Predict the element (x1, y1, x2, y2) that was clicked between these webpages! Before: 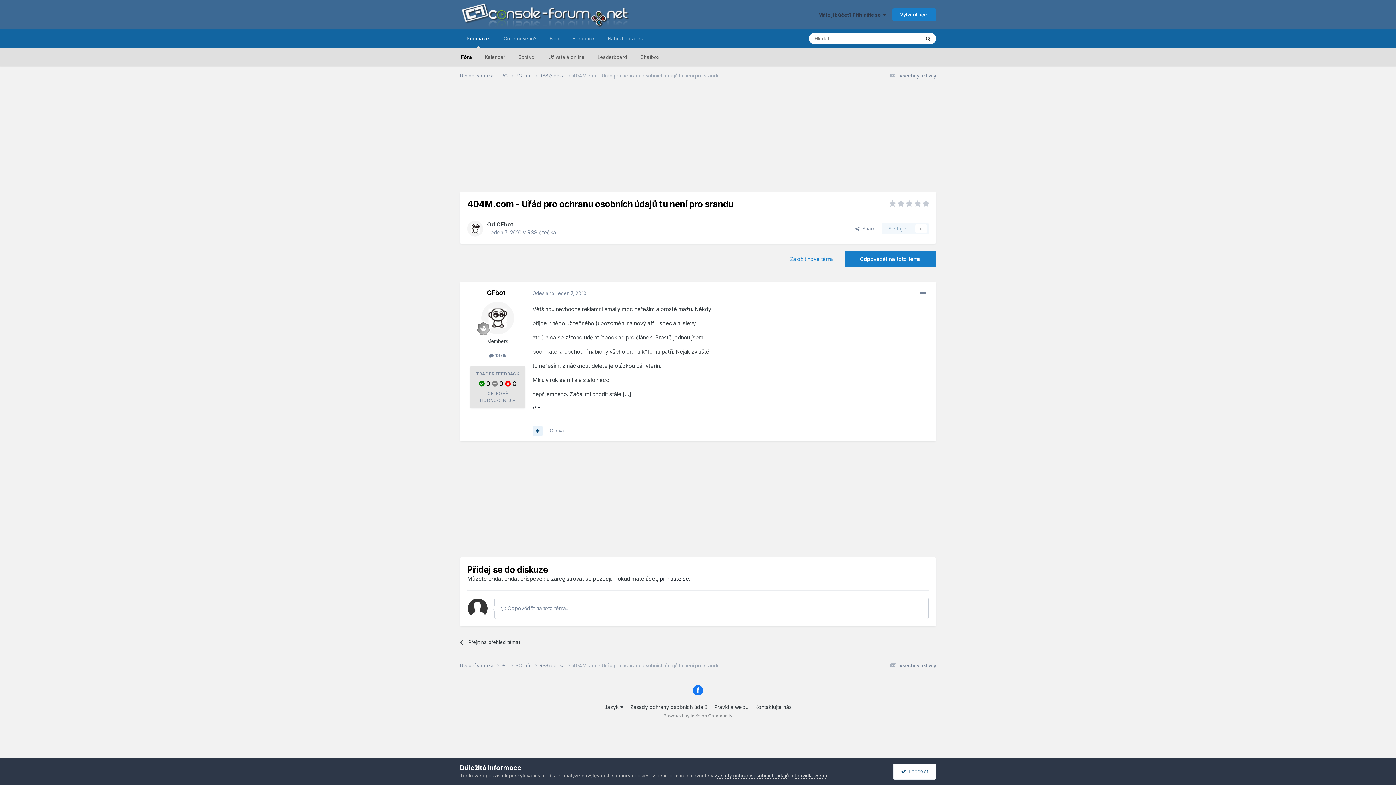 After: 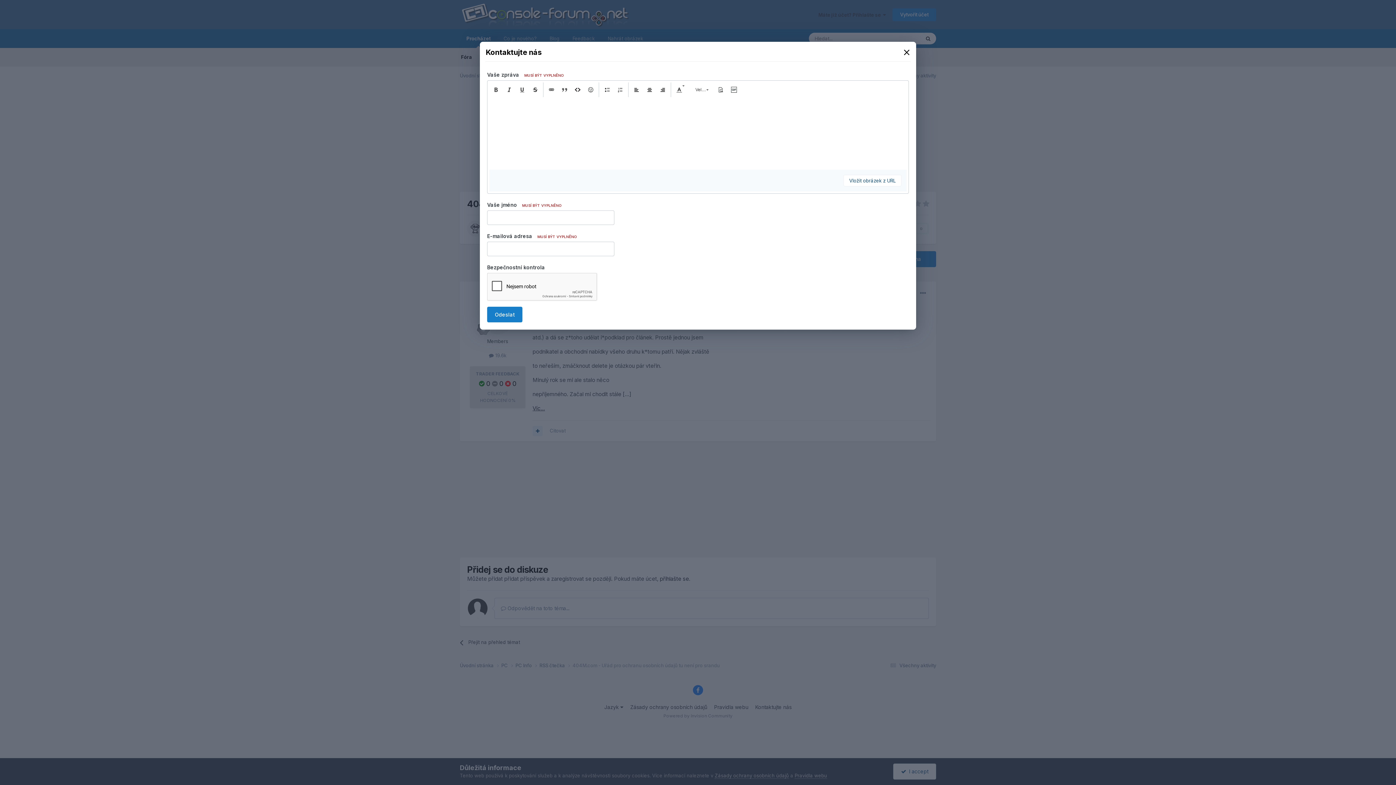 Action: label: Kontaktujte nás bbox: (755, 704, 791, 710)